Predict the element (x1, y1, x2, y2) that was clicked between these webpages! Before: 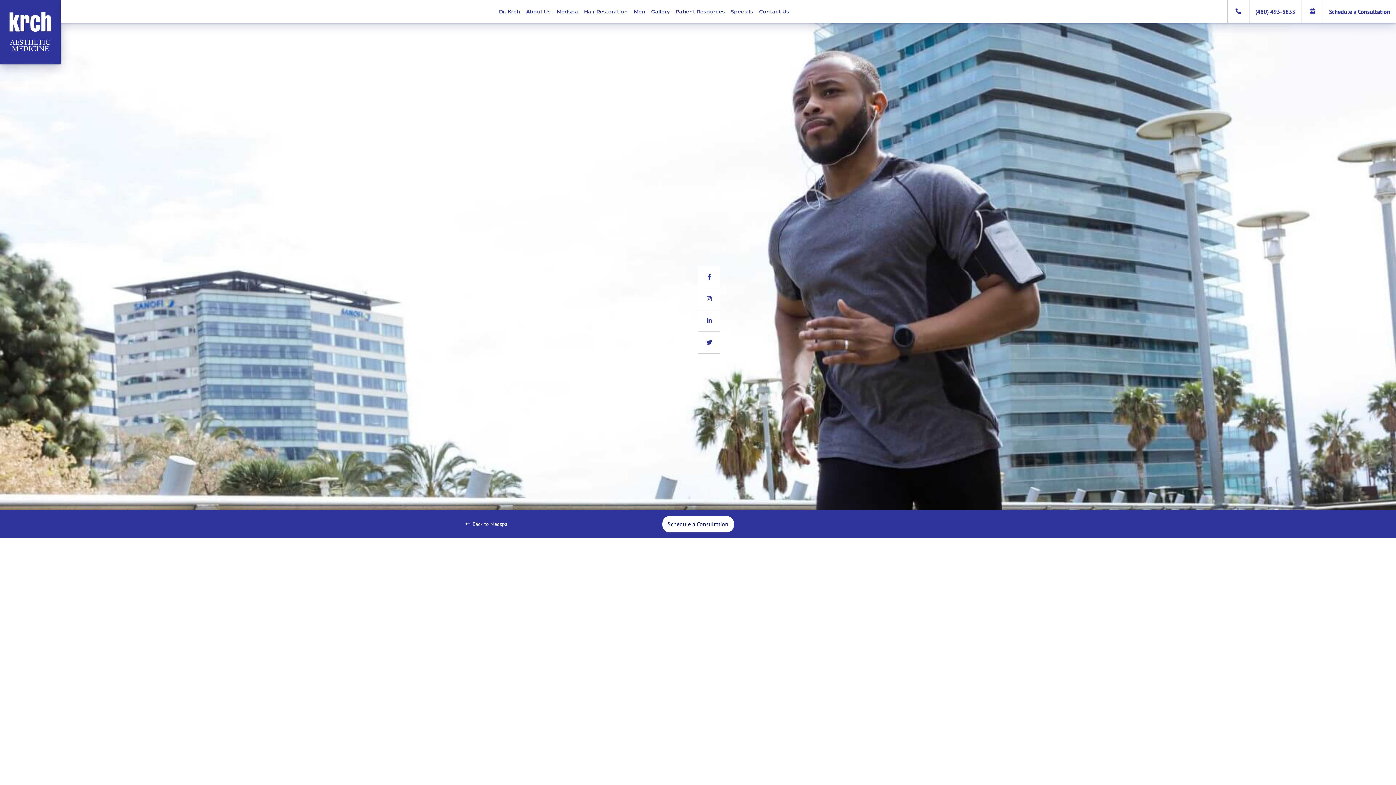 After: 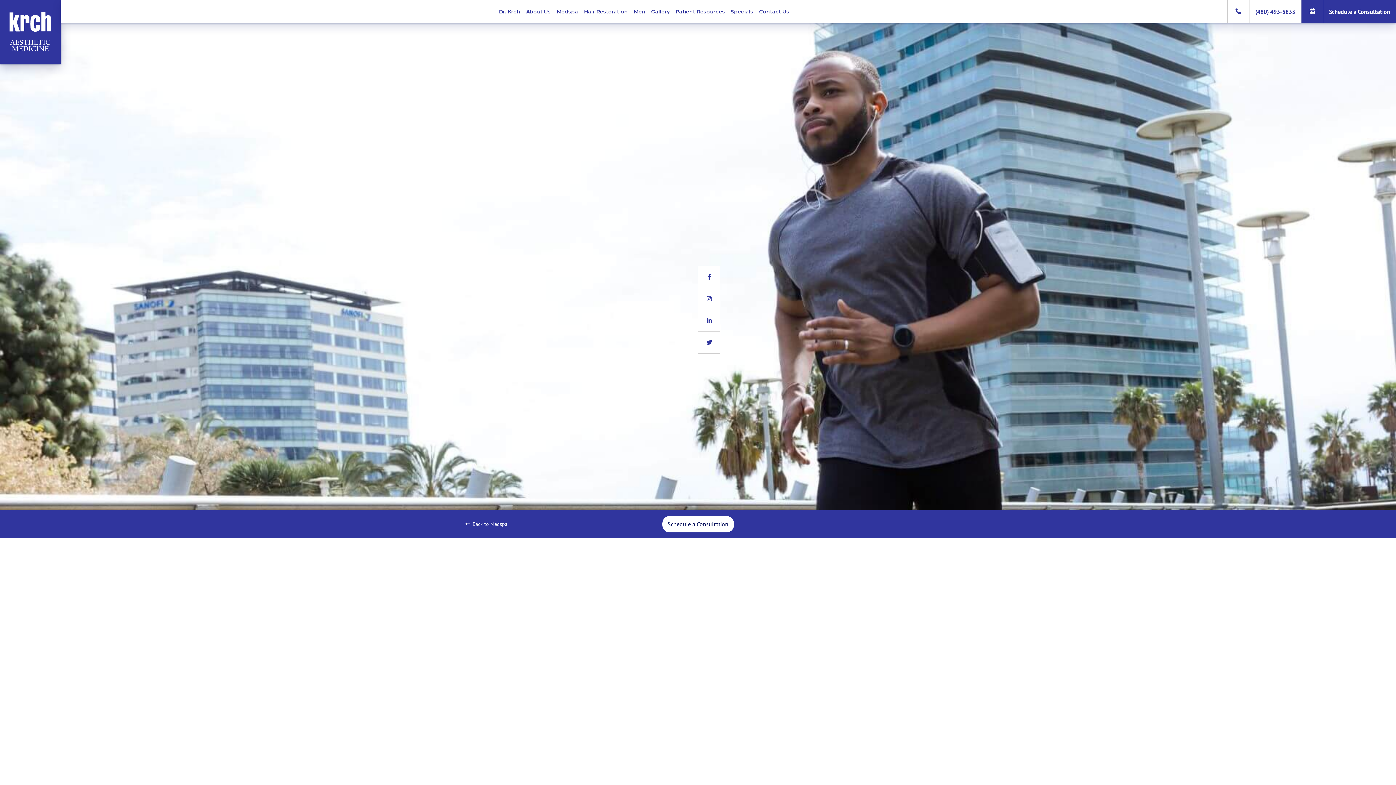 Action: label: 
Schedule a Consultation bbox: (1301, 0, 1396, 23)